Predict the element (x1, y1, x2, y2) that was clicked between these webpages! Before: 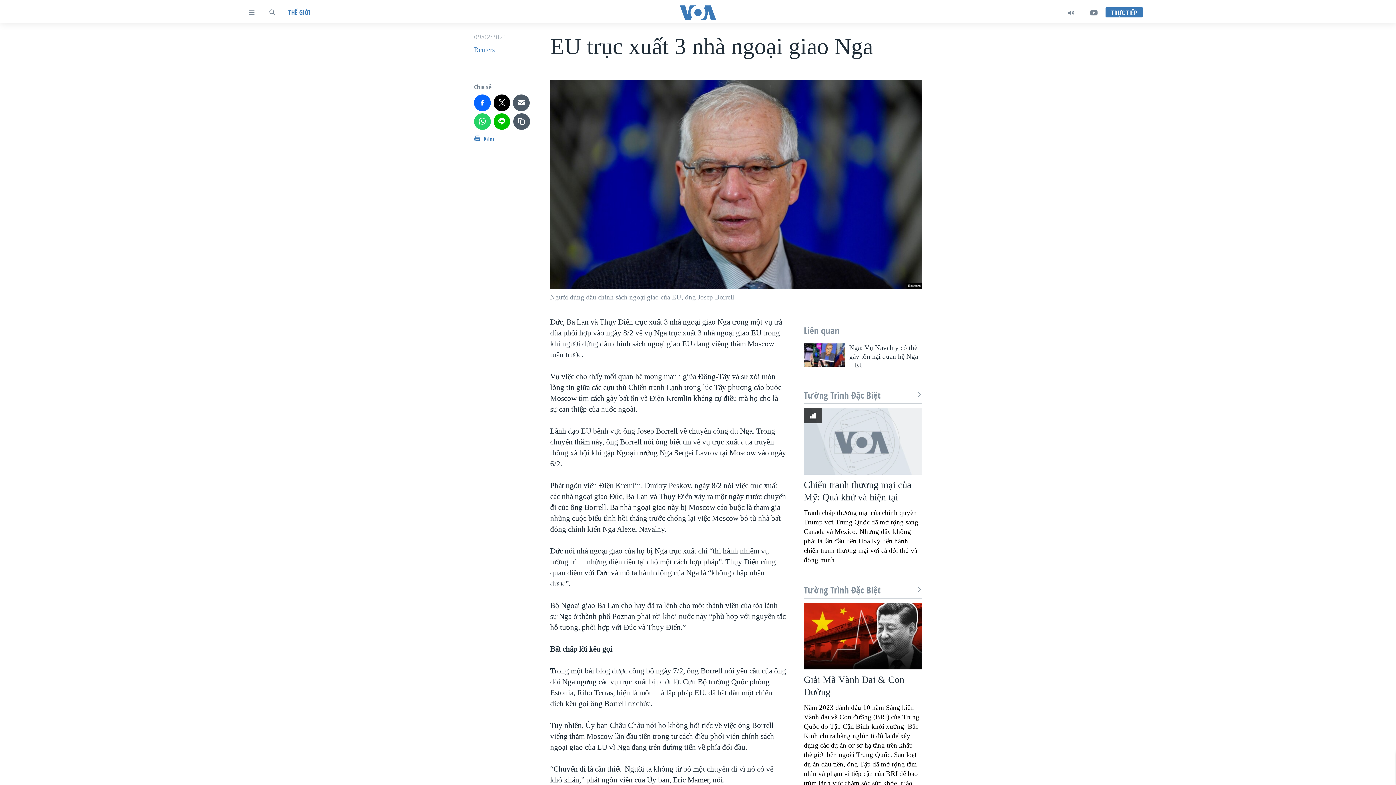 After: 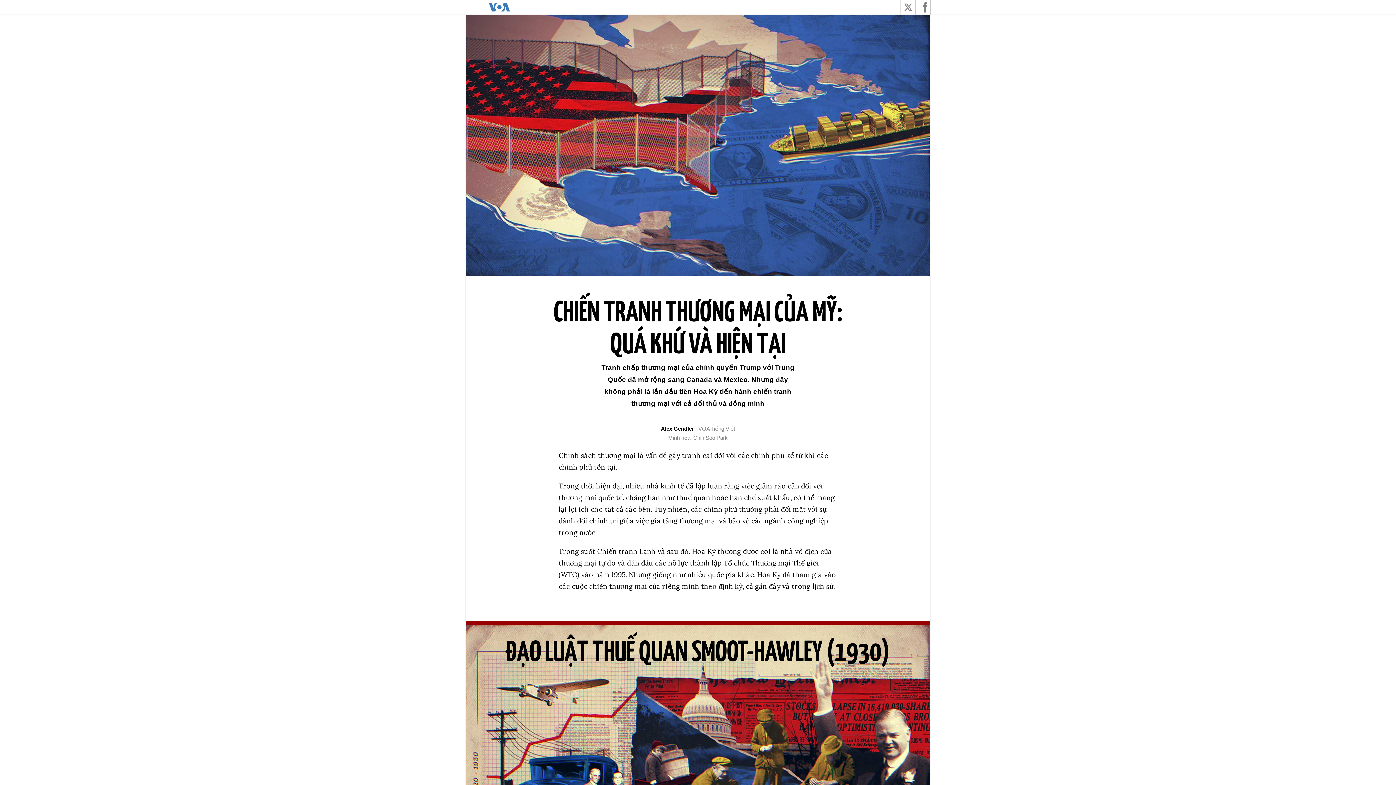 Action: bbox: (804, 408, 922, 474)